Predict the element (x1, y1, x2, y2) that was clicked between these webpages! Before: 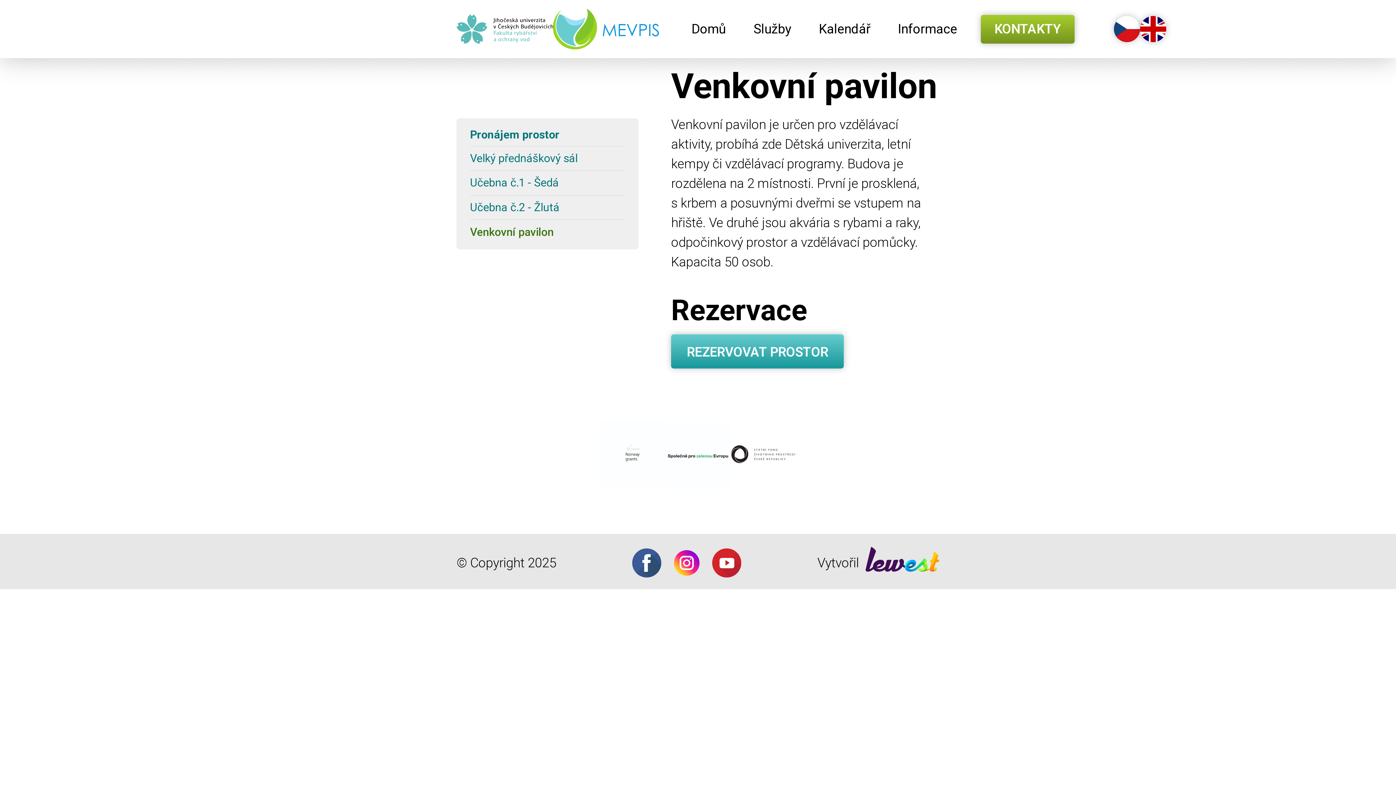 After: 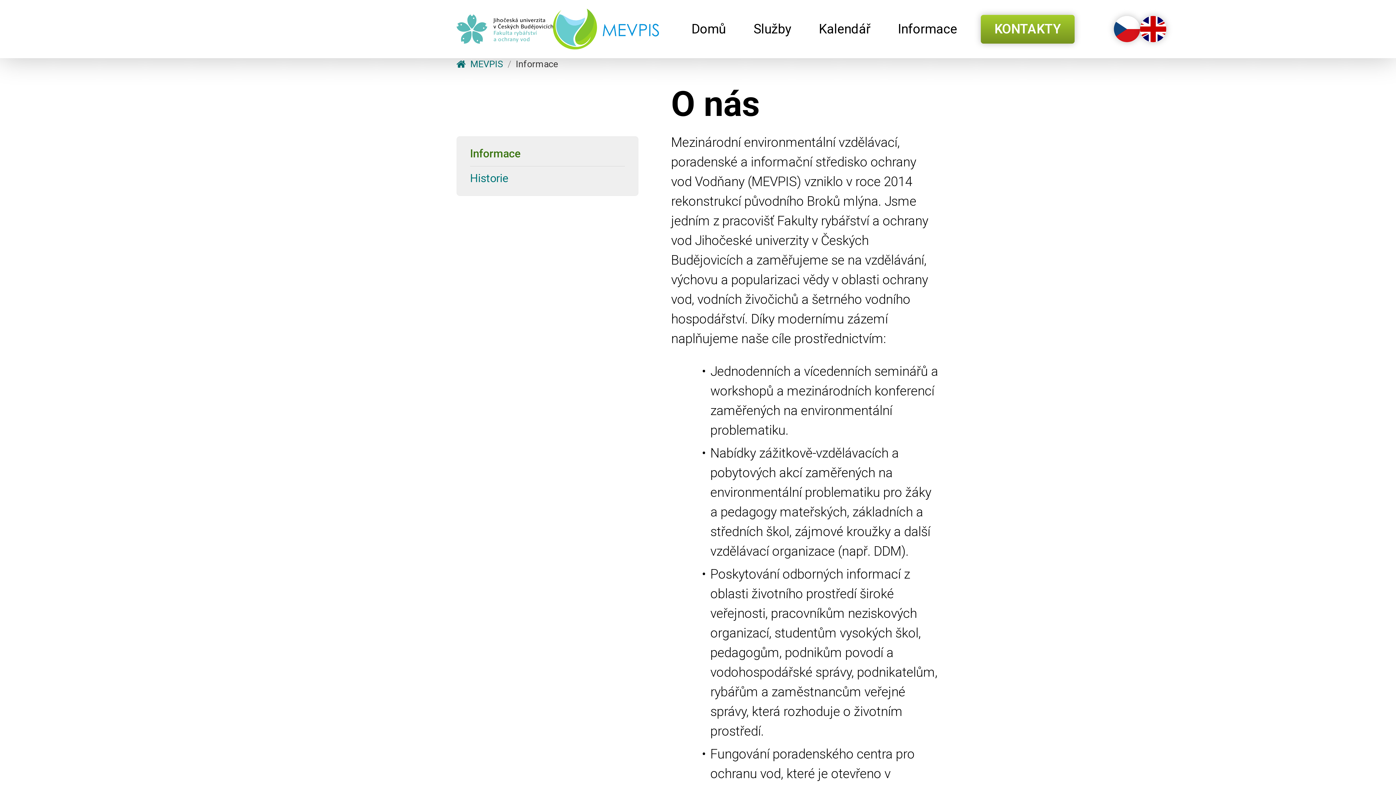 Action: label: Informace bbox: (884, 14, 971, 43)